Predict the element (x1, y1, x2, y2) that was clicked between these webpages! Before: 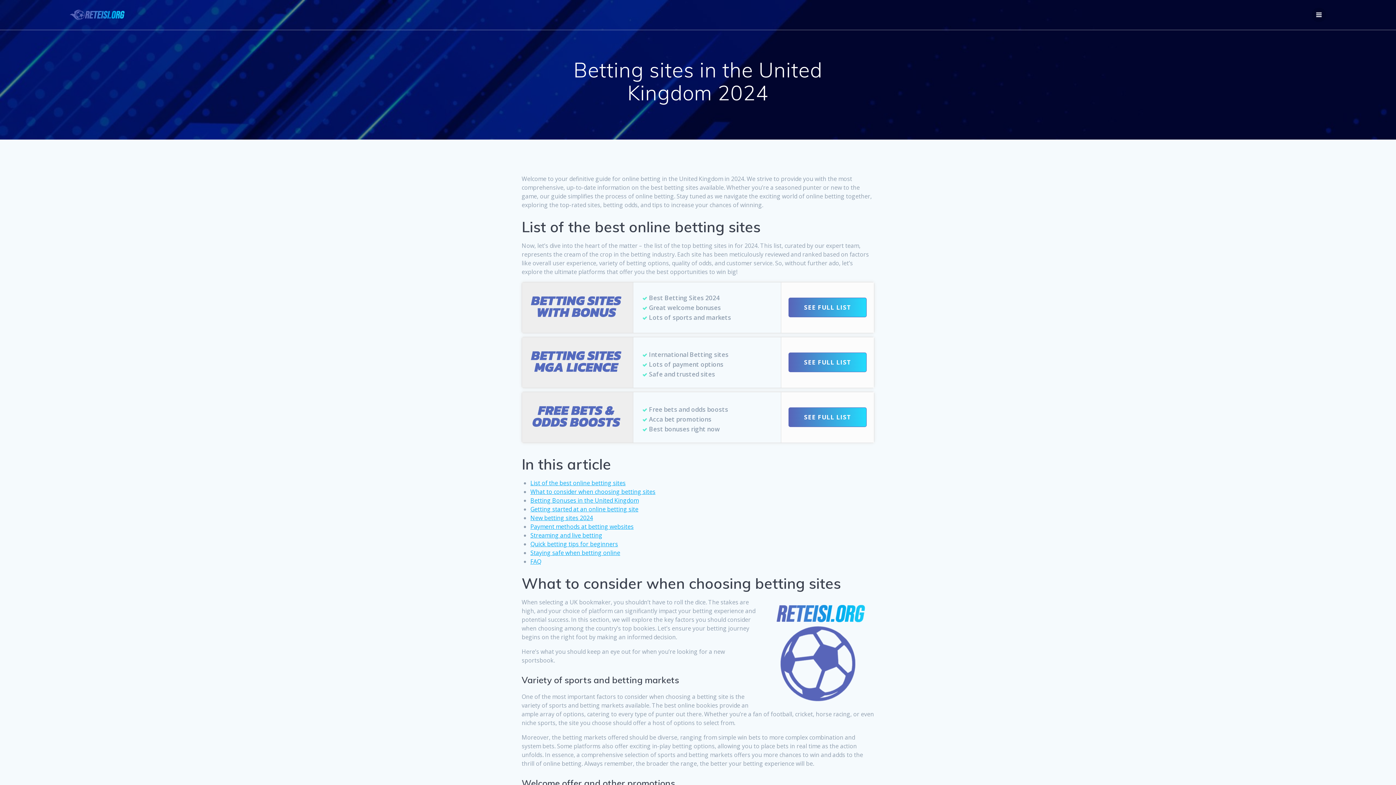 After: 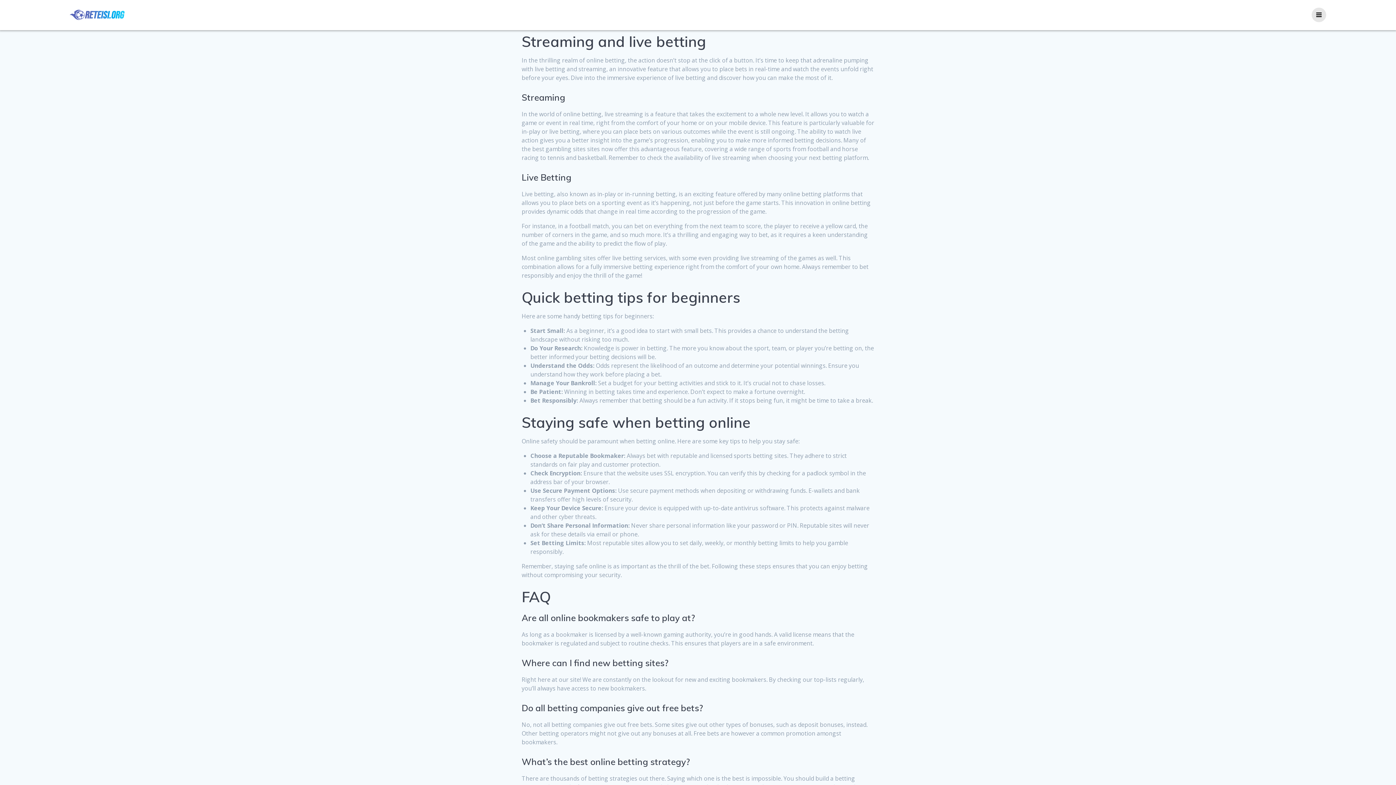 Action: bbox: (530, 531, 602, 539) label: Streaming and live betting